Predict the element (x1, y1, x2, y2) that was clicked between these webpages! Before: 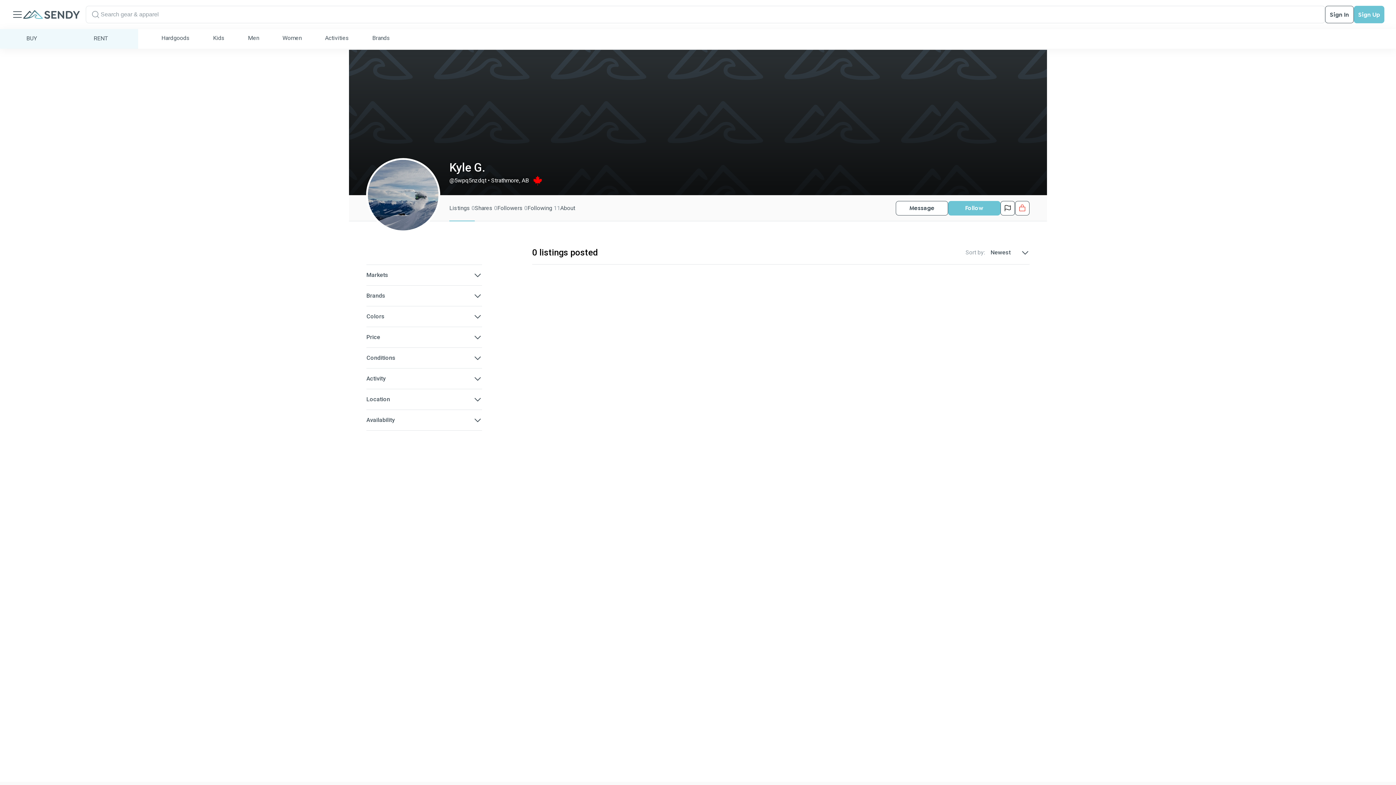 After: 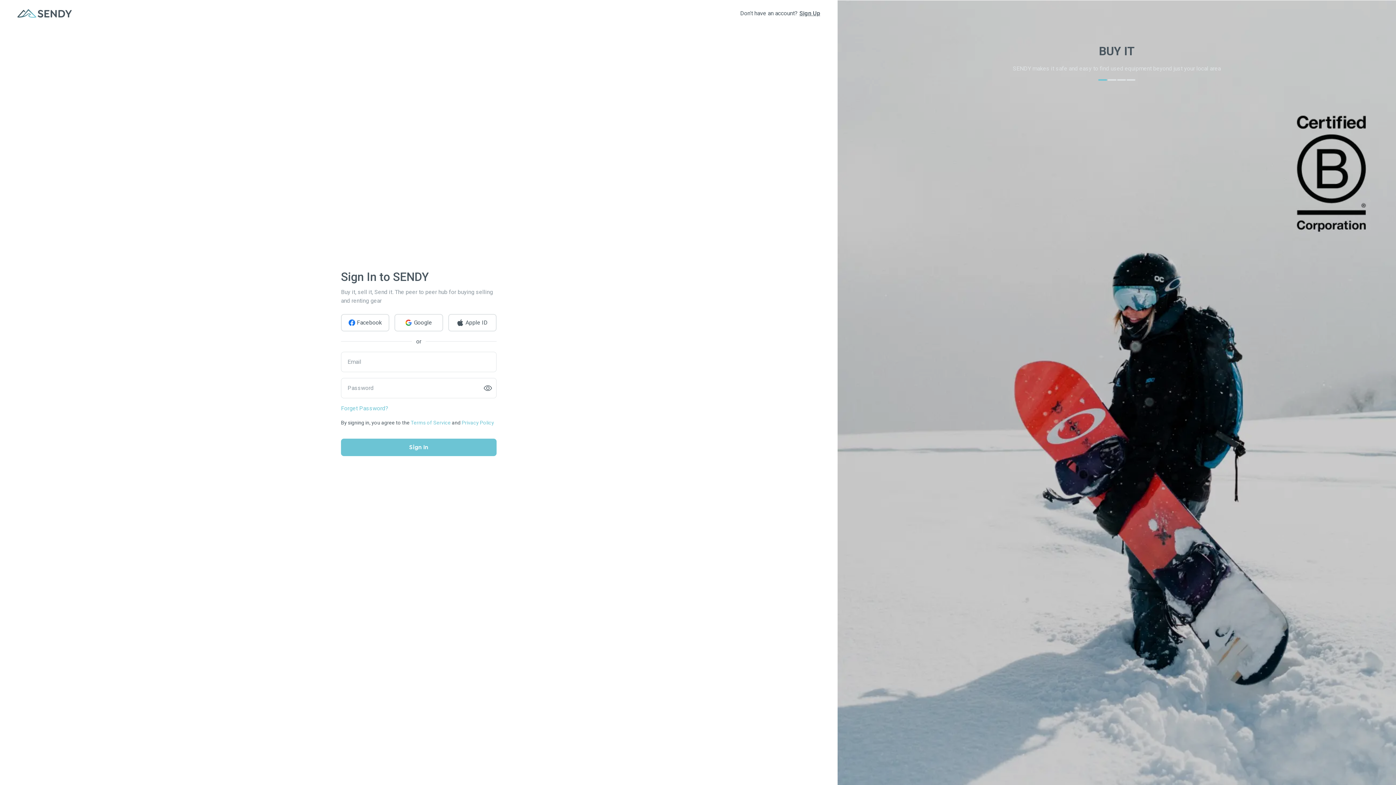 Action: bbox: (1000, 200, 1015, 215)